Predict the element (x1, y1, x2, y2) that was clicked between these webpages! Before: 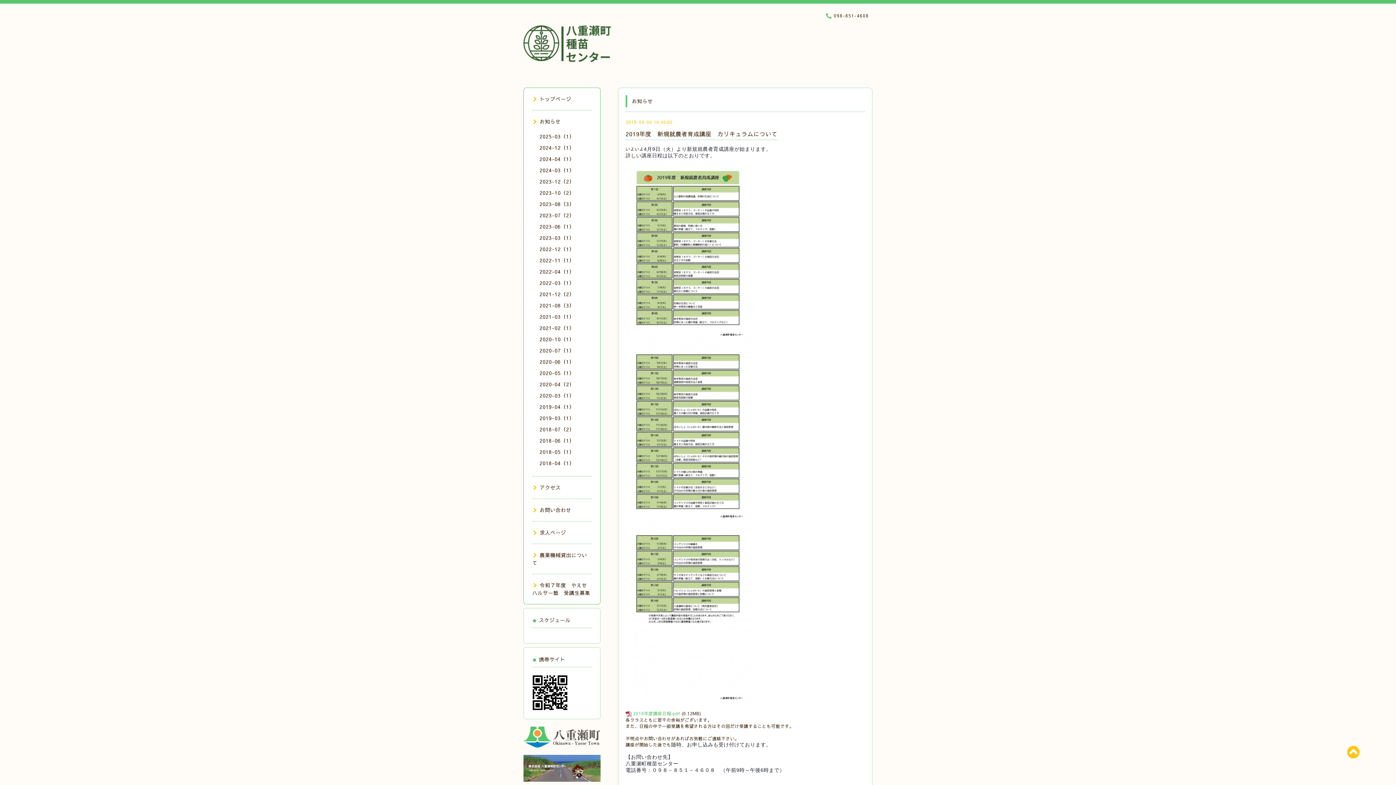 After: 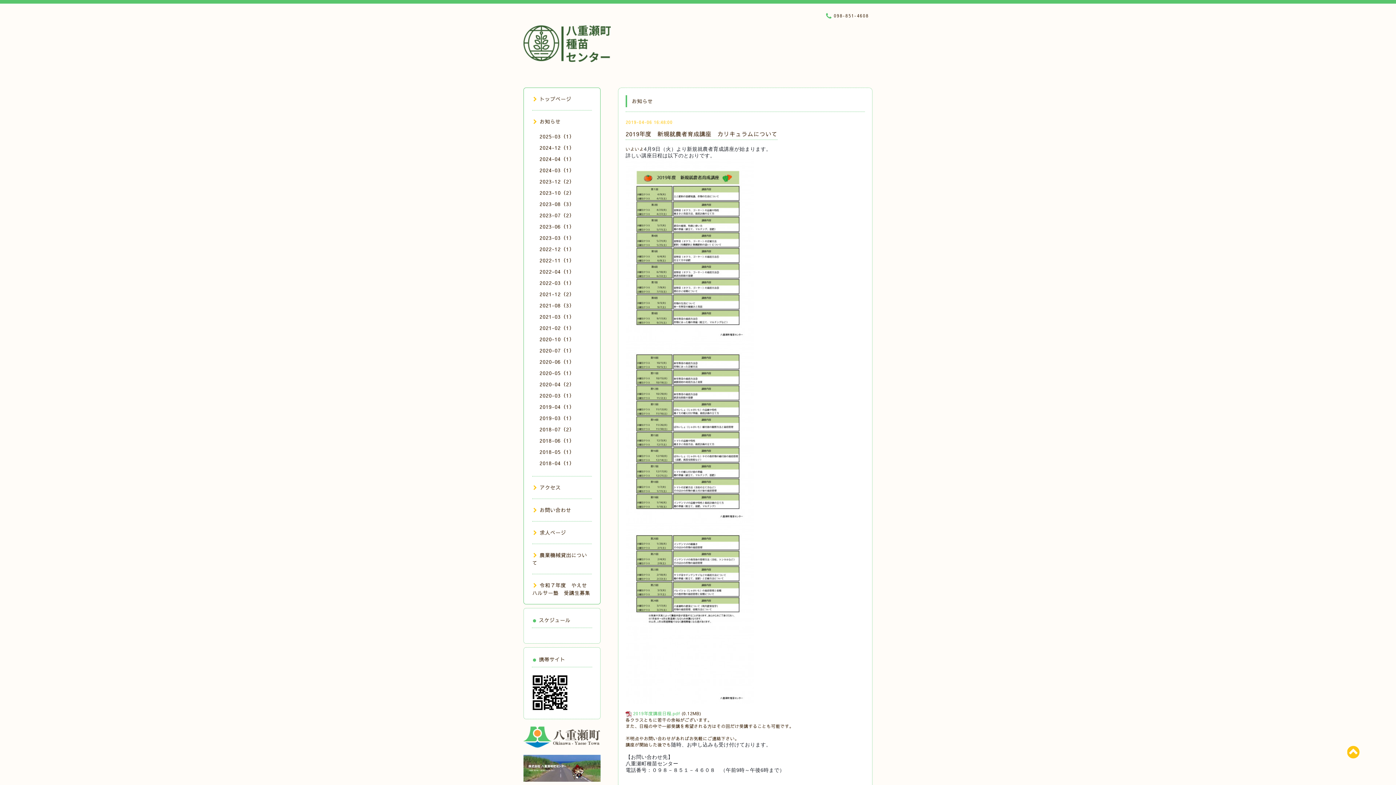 Action: bbox: (625, 428, 754, 434)